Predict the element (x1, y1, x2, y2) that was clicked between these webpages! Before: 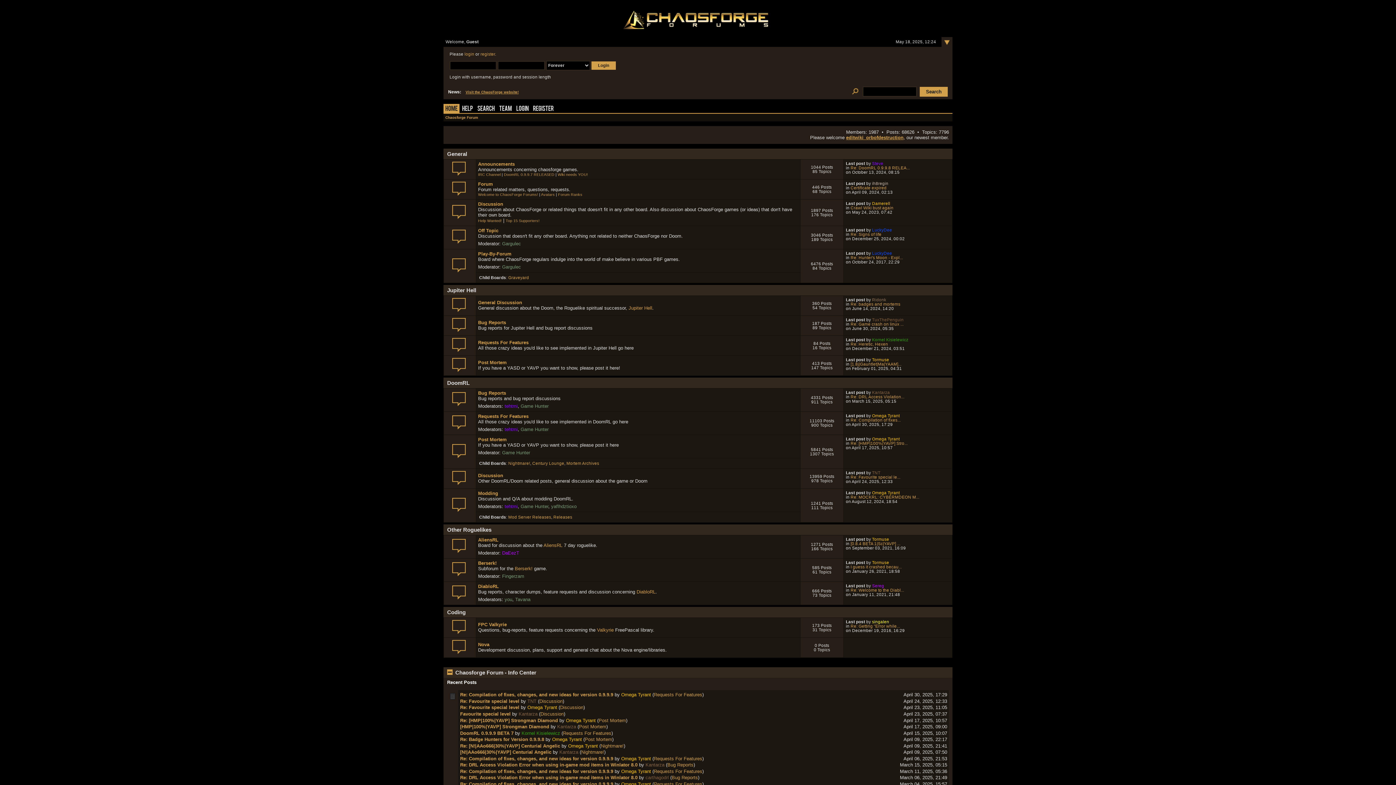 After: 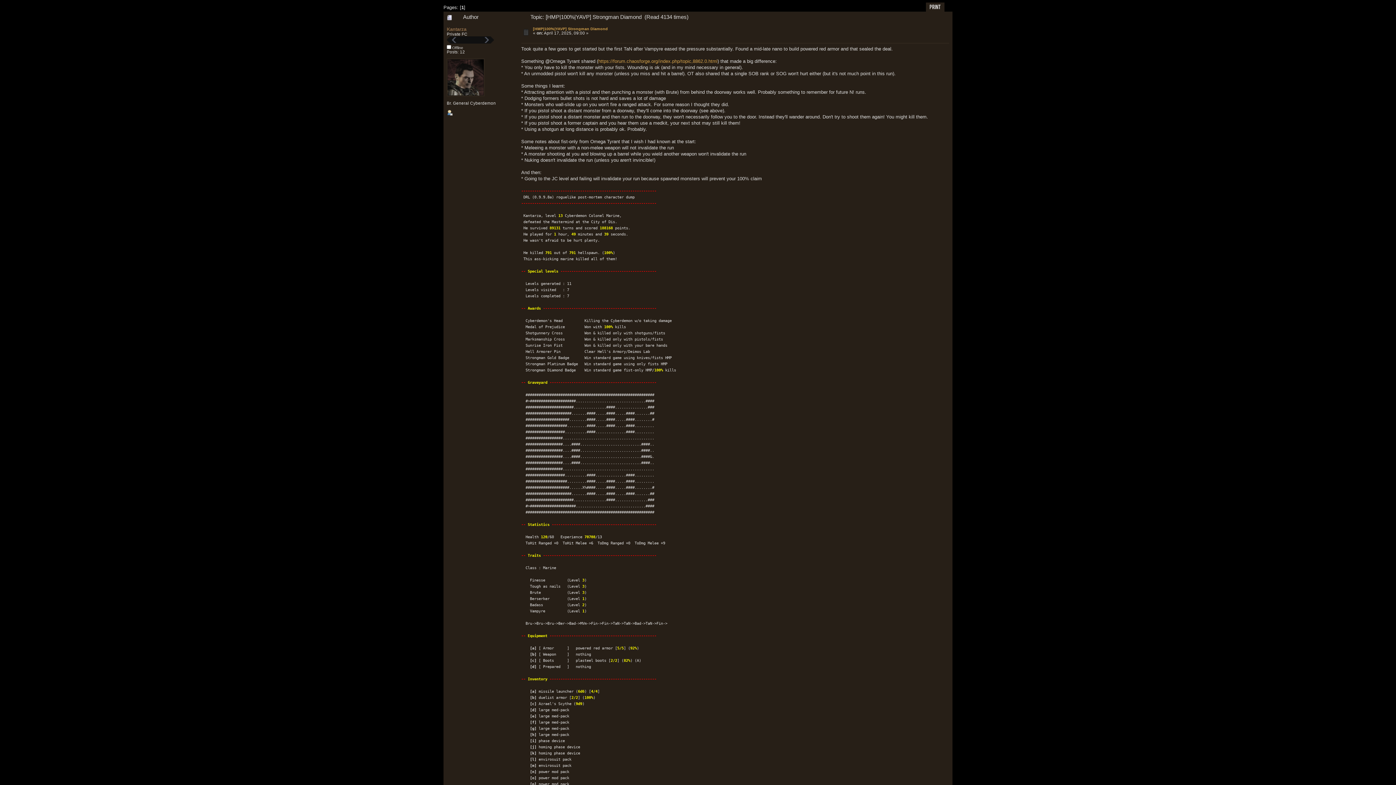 Action: bbox: (460, 724, 549, 729) label: [HMP|100%|YAVP] Strongman Diamond